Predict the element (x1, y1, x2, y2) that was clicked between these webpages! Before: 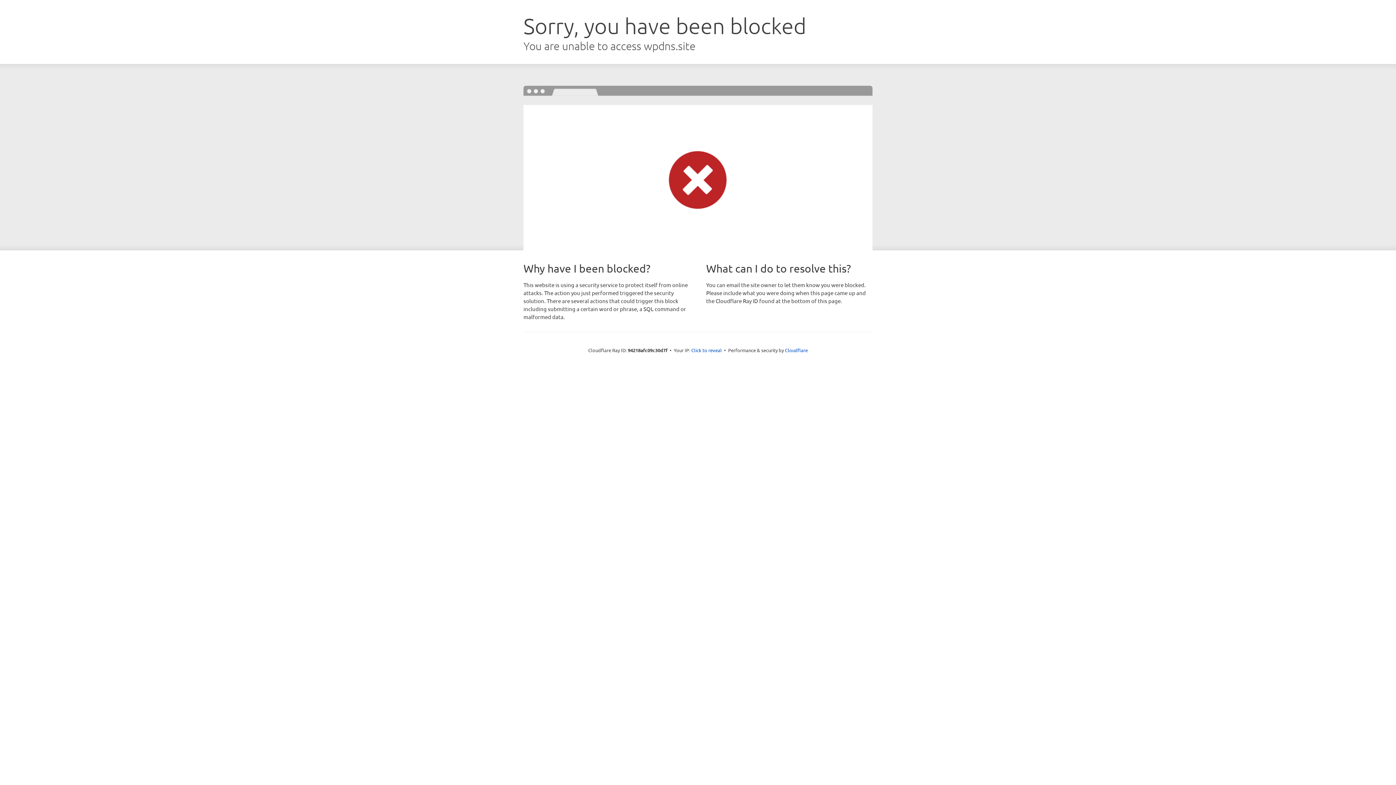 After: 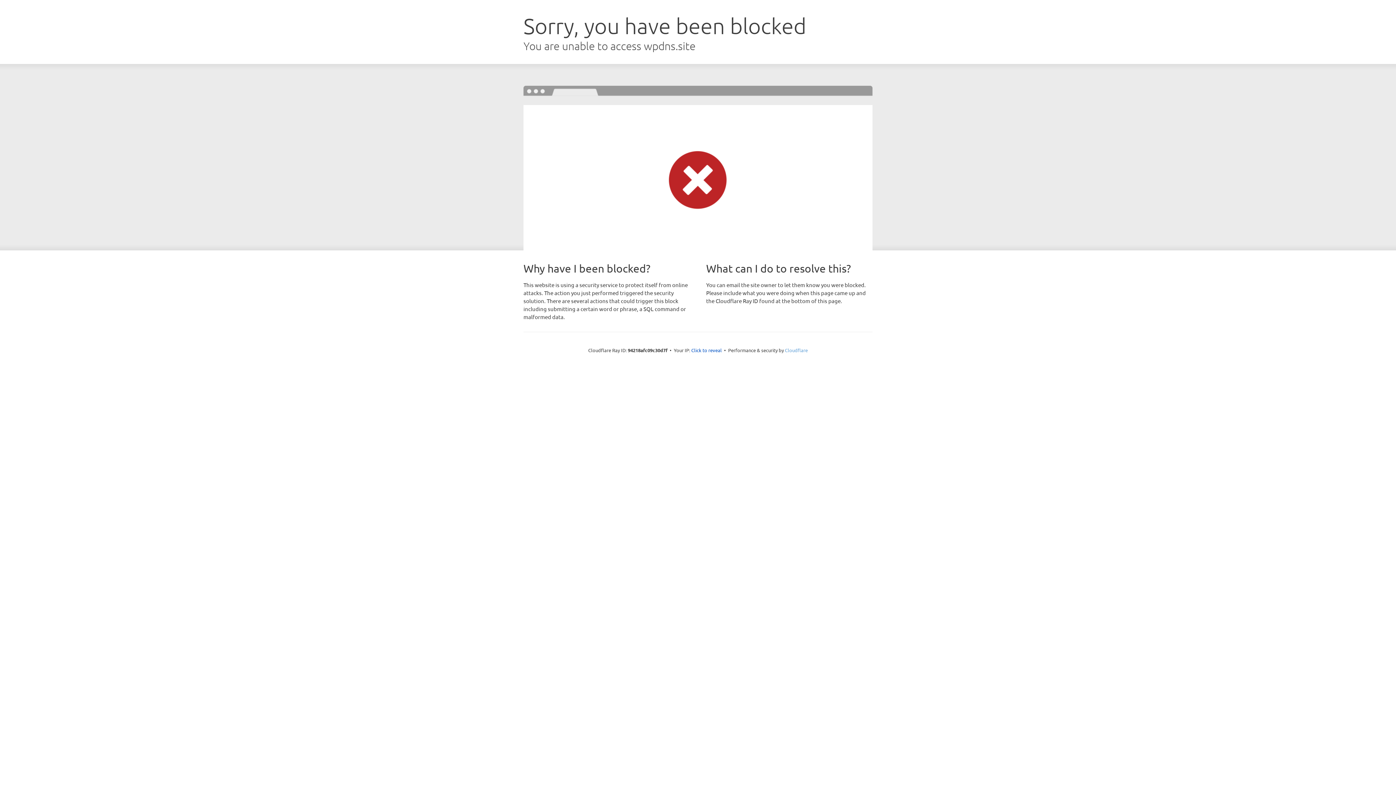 Action: label: Cloudflare bbox: (785, 347, 808, 353)